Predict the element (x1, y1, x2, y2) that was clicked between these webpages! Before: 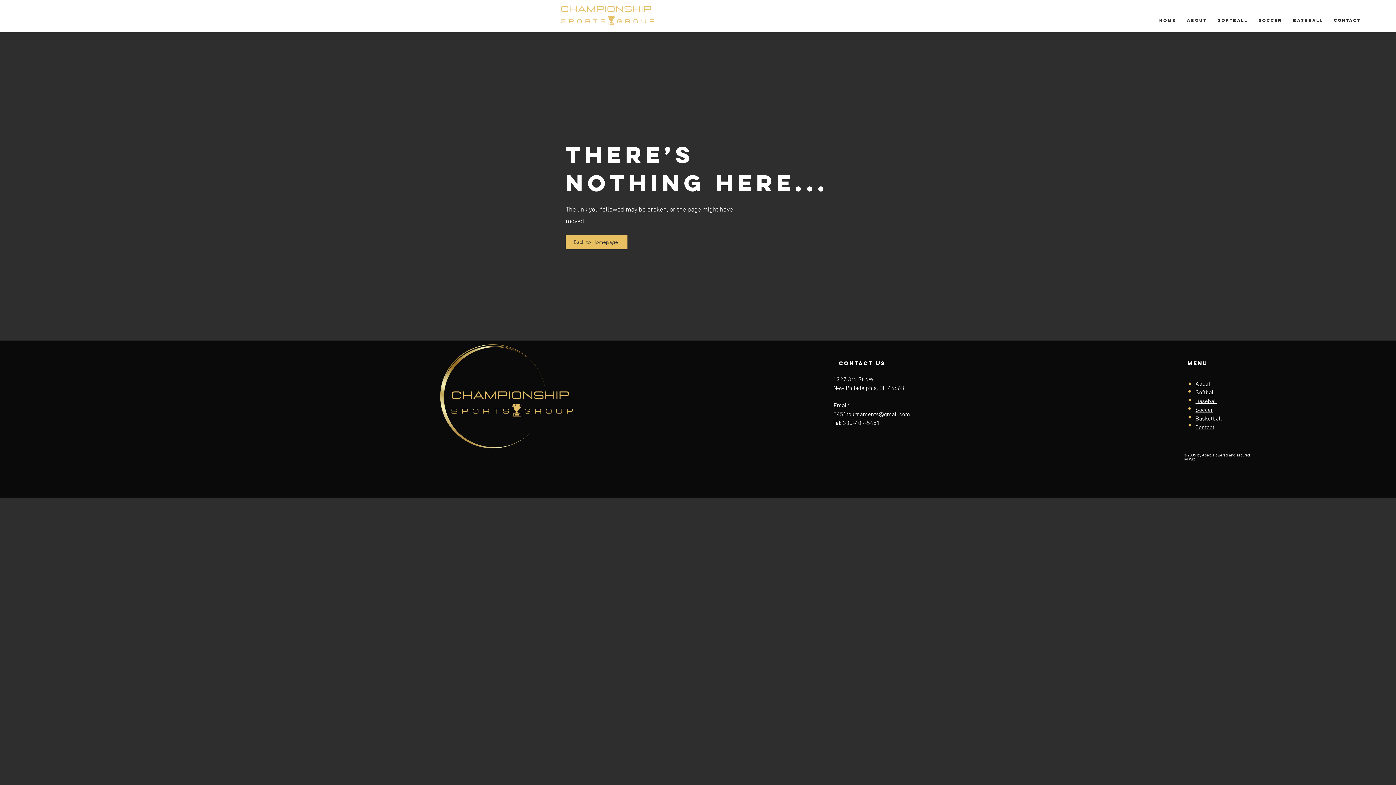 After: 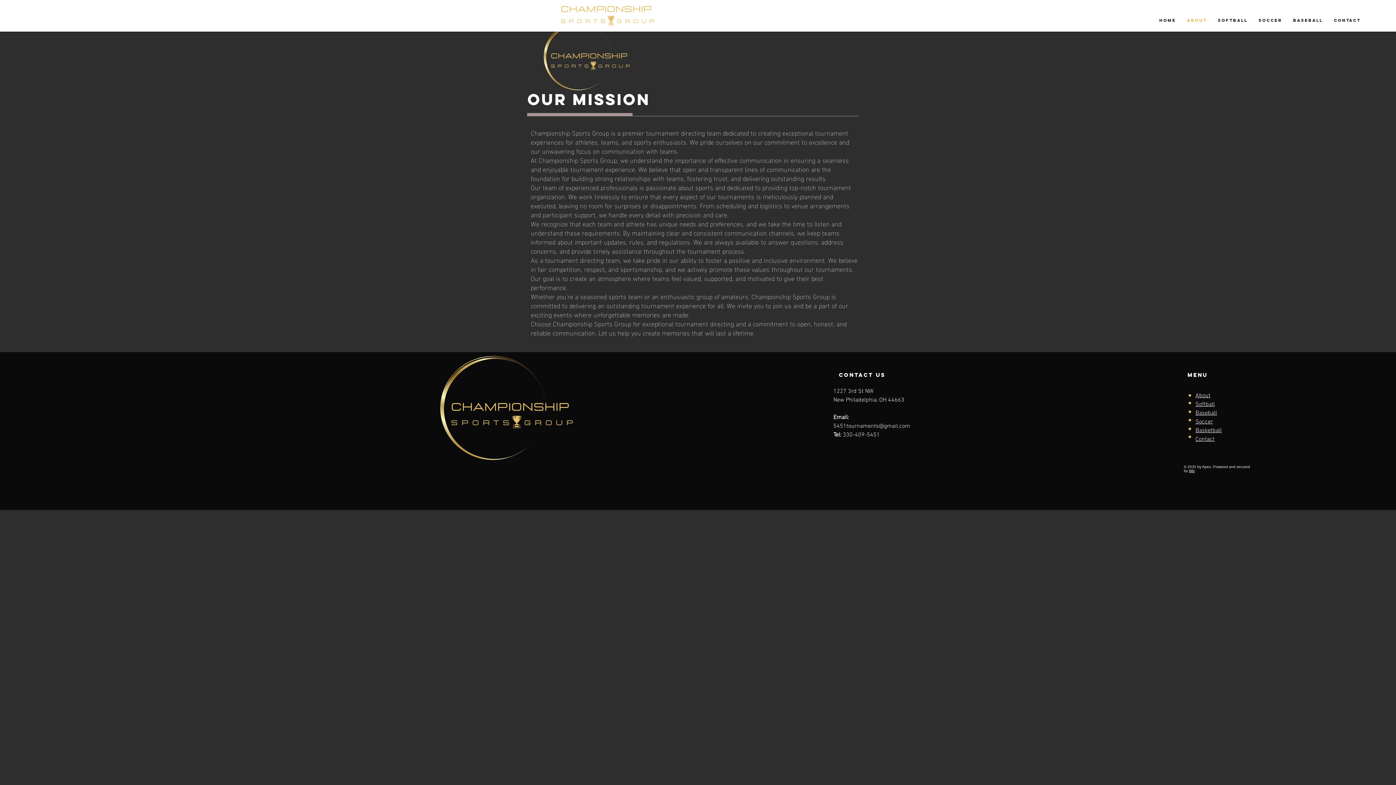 Action: bbox: (1195, 380, 1210, 388) label: About